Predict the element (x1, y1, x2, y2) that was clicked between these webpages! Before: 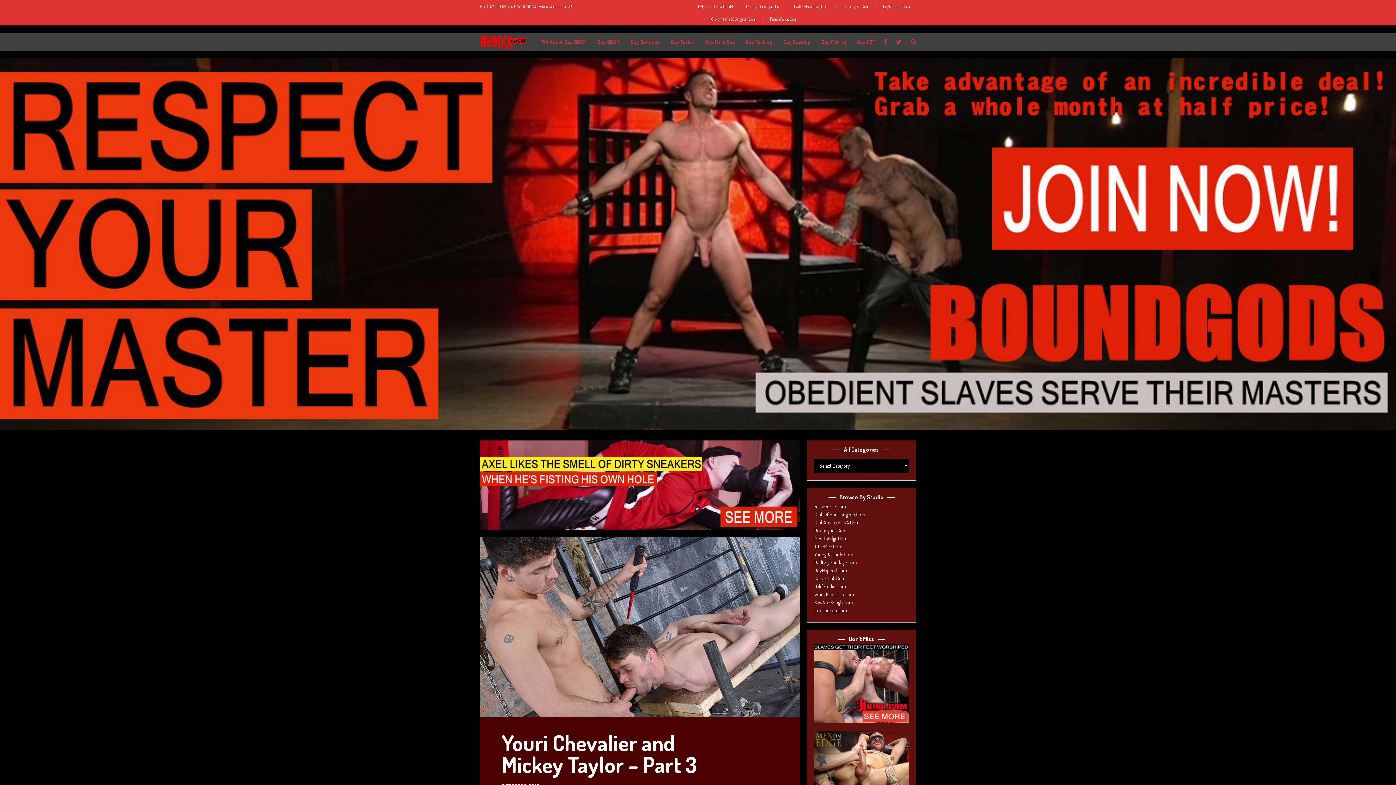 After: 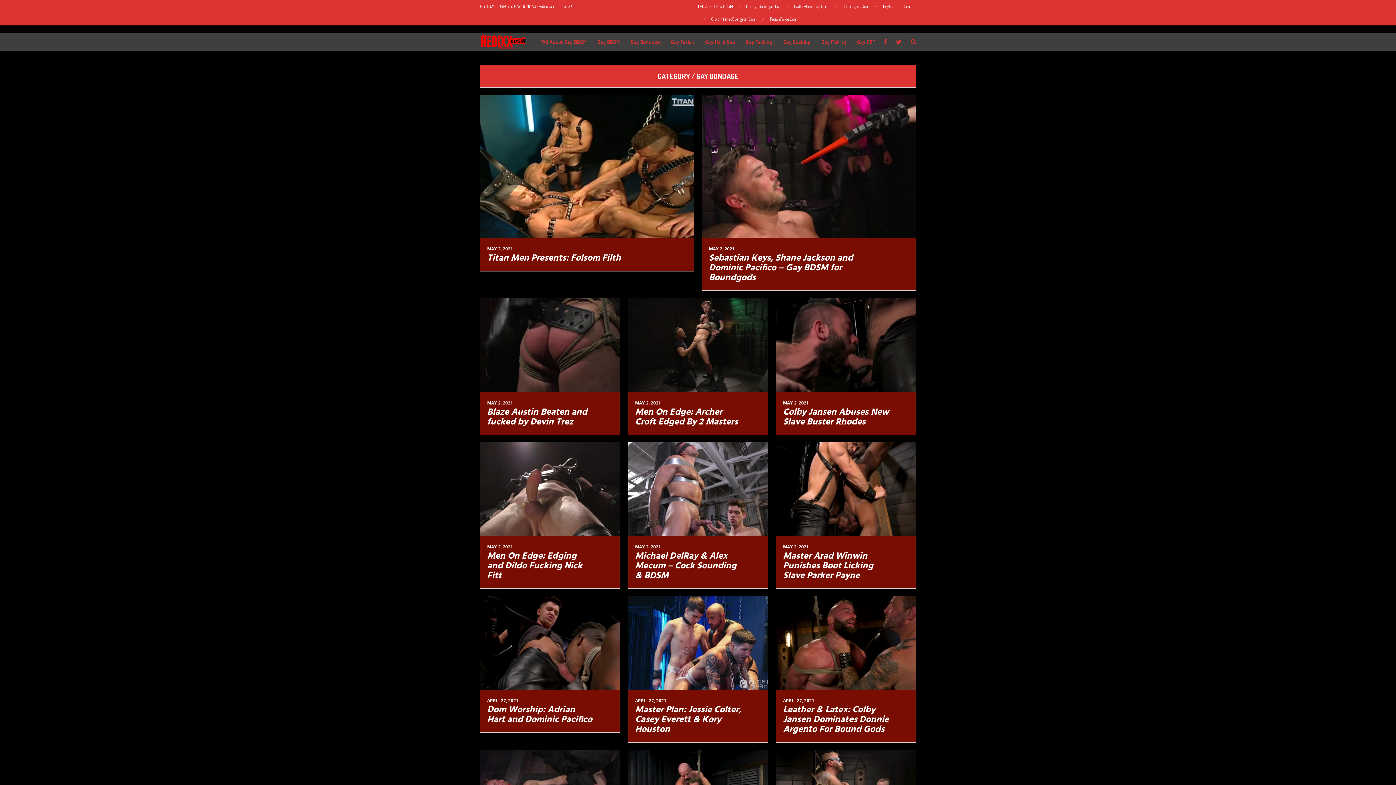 Action: bbox: (630, 2, 660, 81) label: Gay Bondage